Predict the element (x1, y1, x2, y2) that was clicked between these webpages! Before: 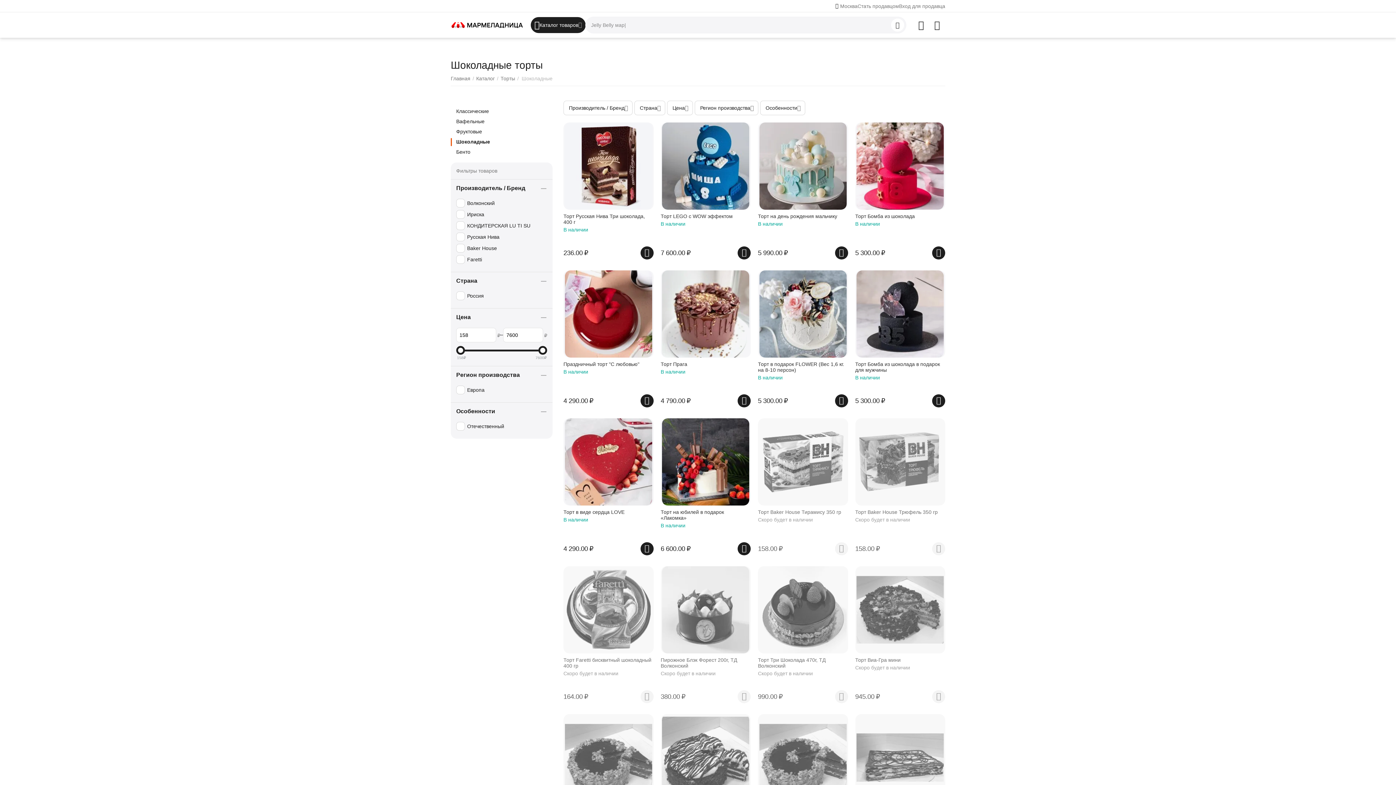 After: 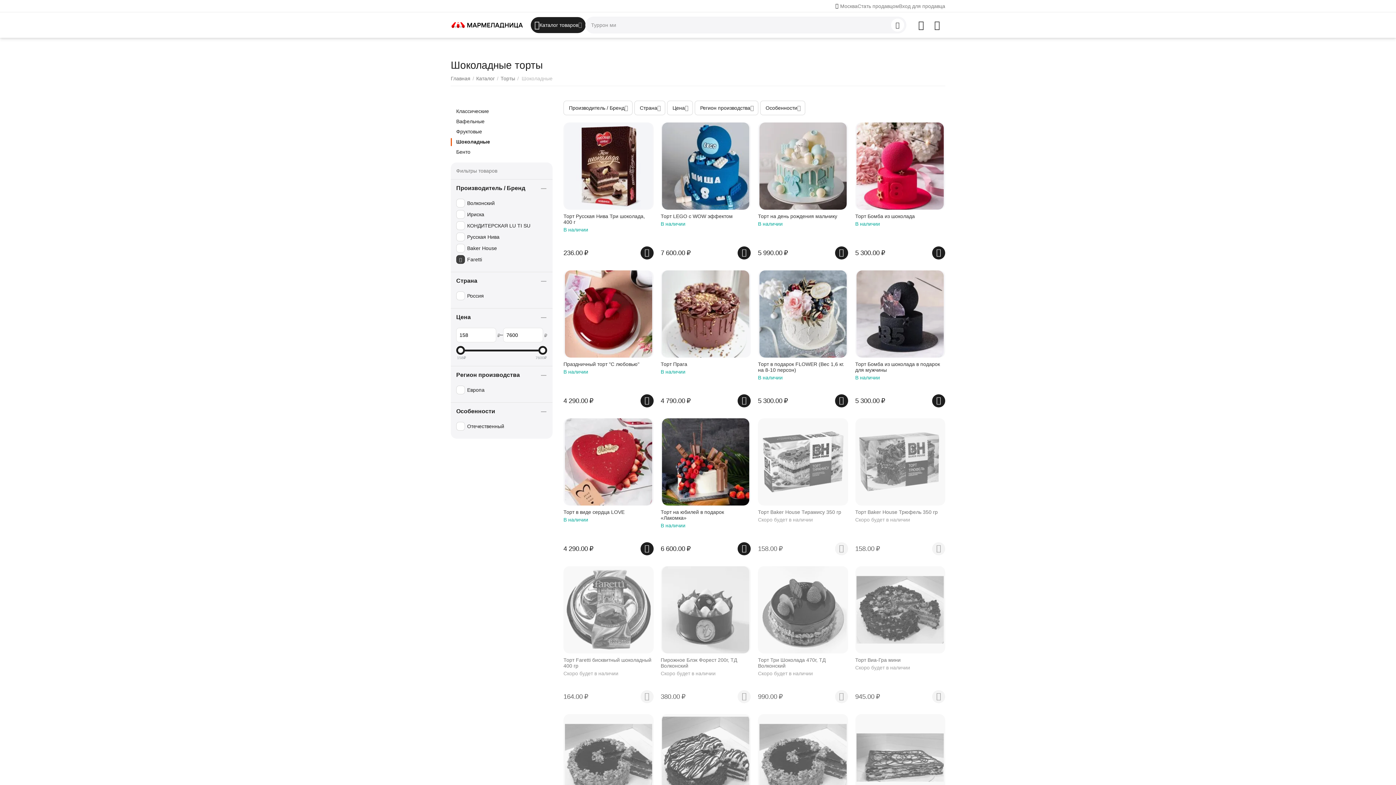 Action: bbox: (456, 255, 547, 264) label: Faretti